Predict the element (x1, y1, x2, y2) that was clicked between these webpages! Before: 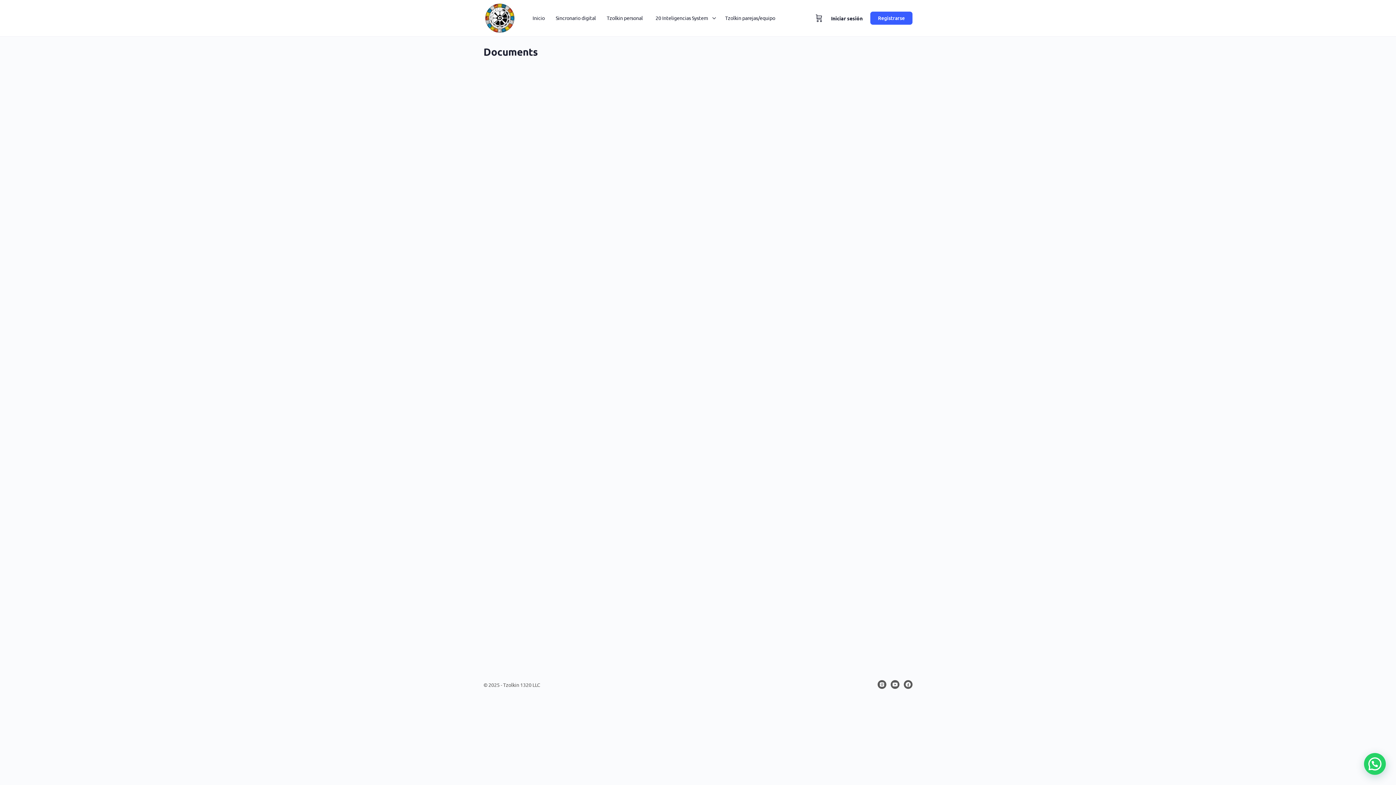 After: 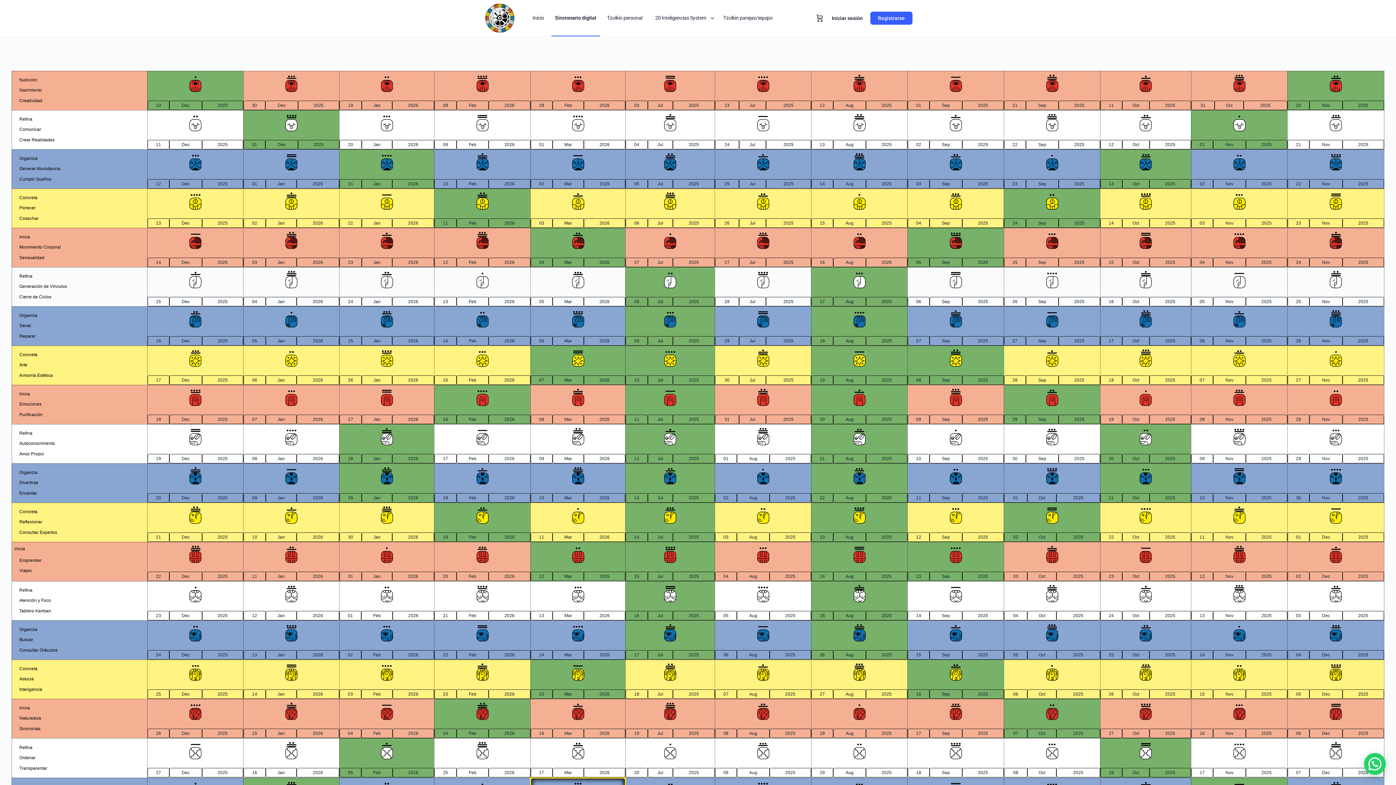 Action: bbox: (552, 0, 599, 36) label: Sincronario digital